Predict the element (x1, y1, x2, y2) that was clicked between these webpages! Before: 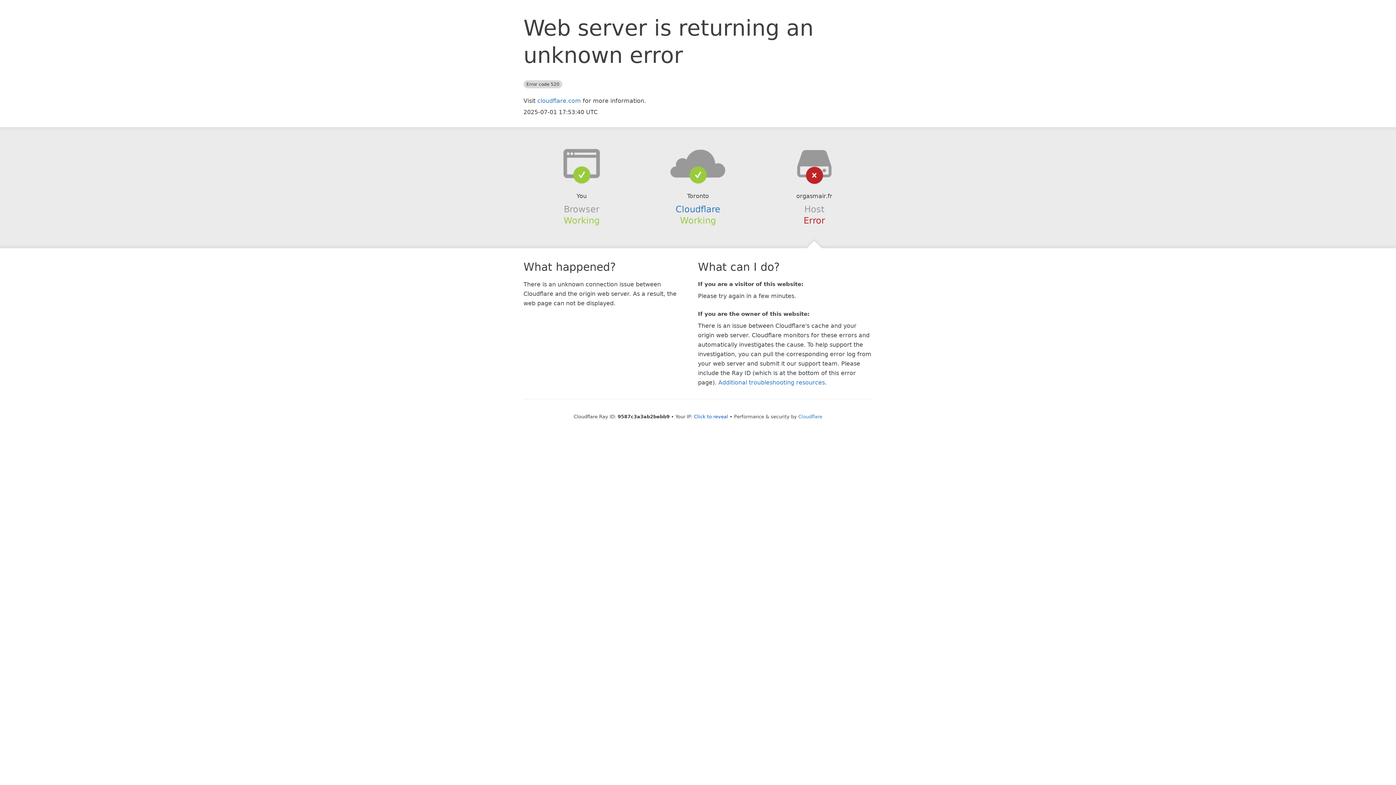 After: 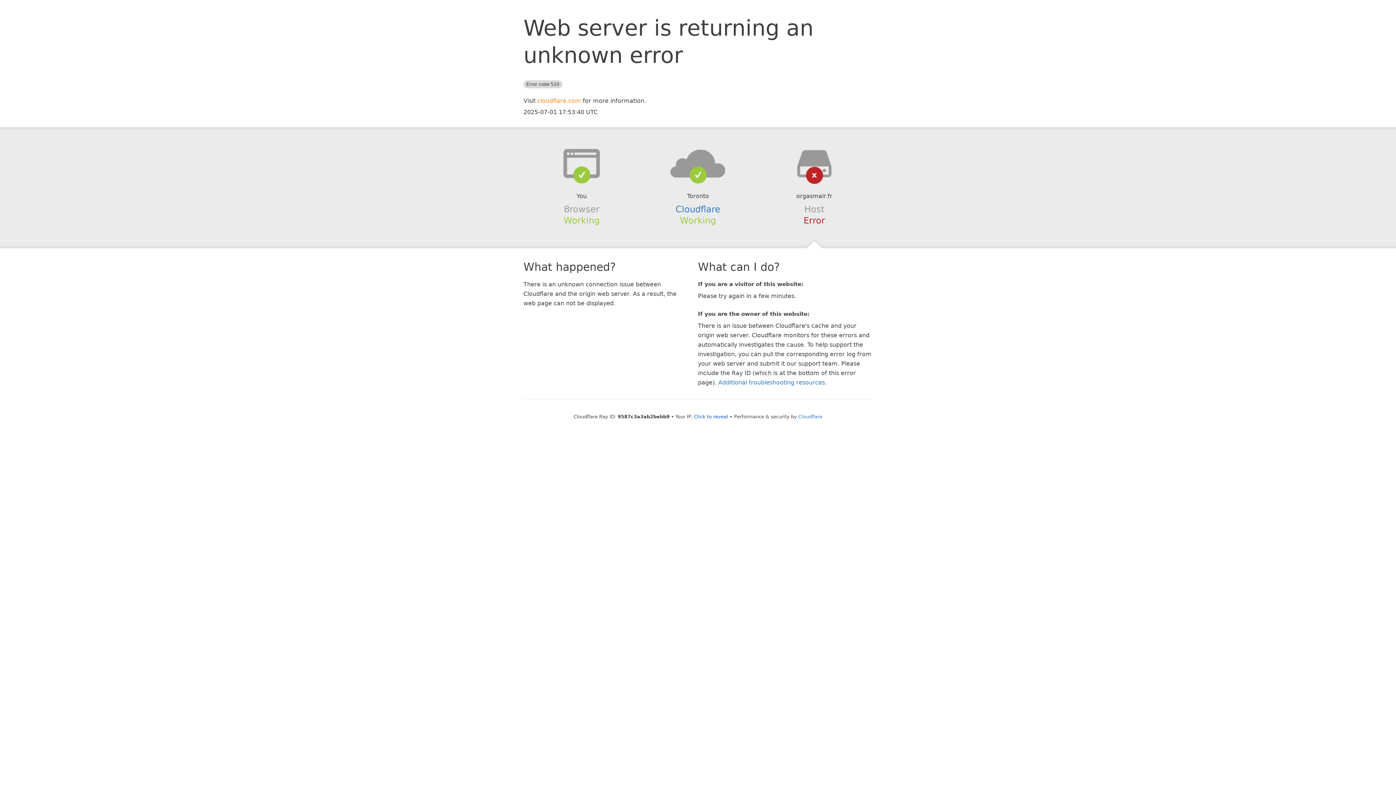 Action: label: cloudflare.com bbox: (537, 97, 581, 104)